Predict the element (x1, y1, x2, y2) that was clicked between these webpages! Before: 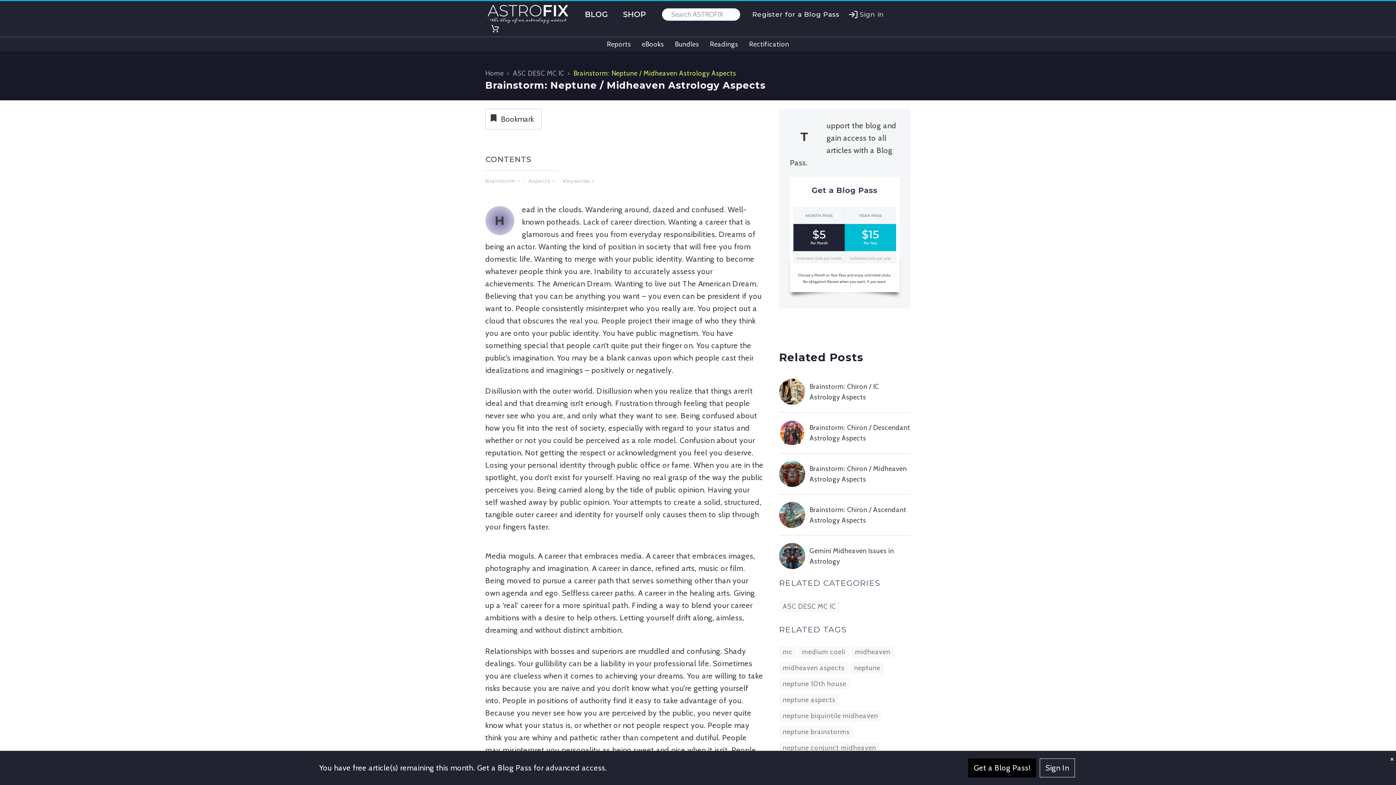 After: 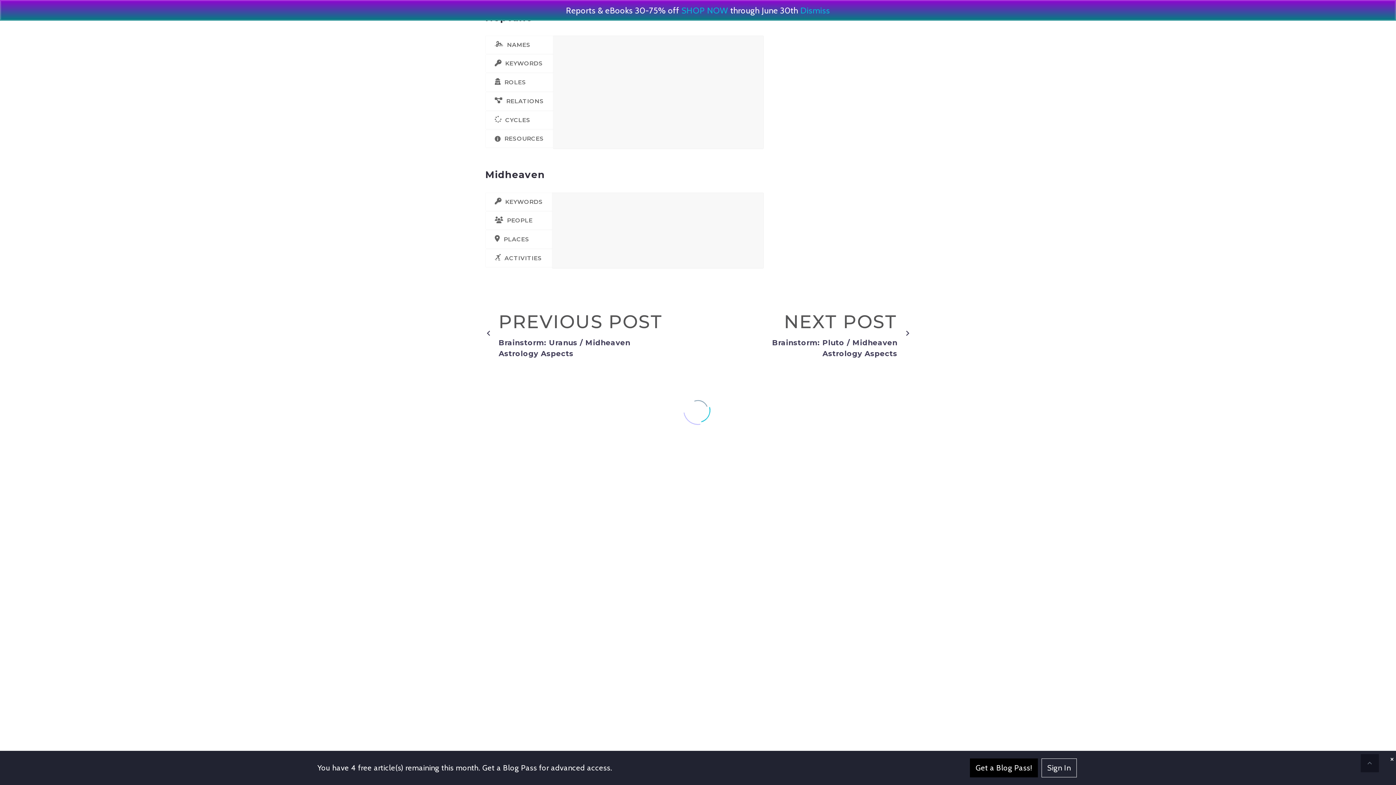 Action: label: Keywords bbox: (559, 174, 599, 187)